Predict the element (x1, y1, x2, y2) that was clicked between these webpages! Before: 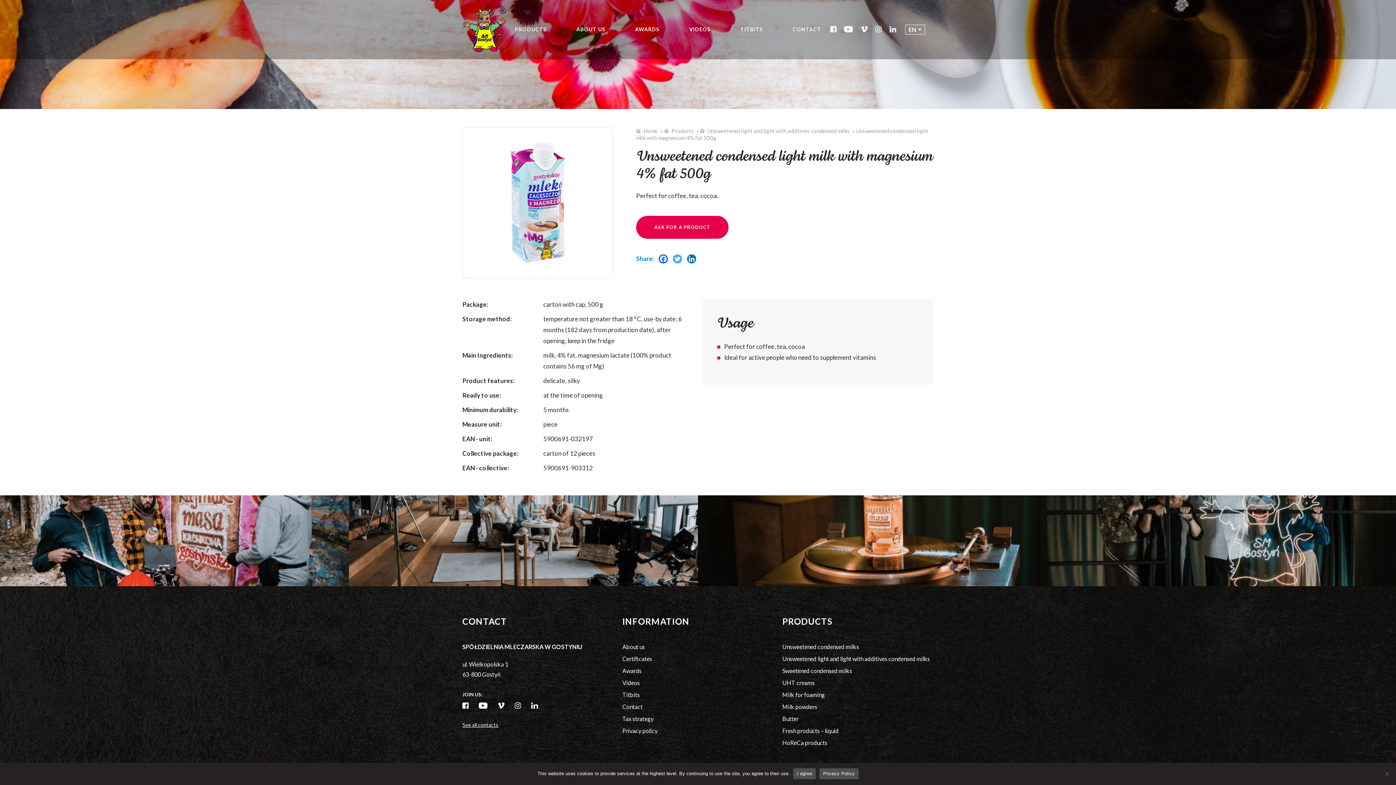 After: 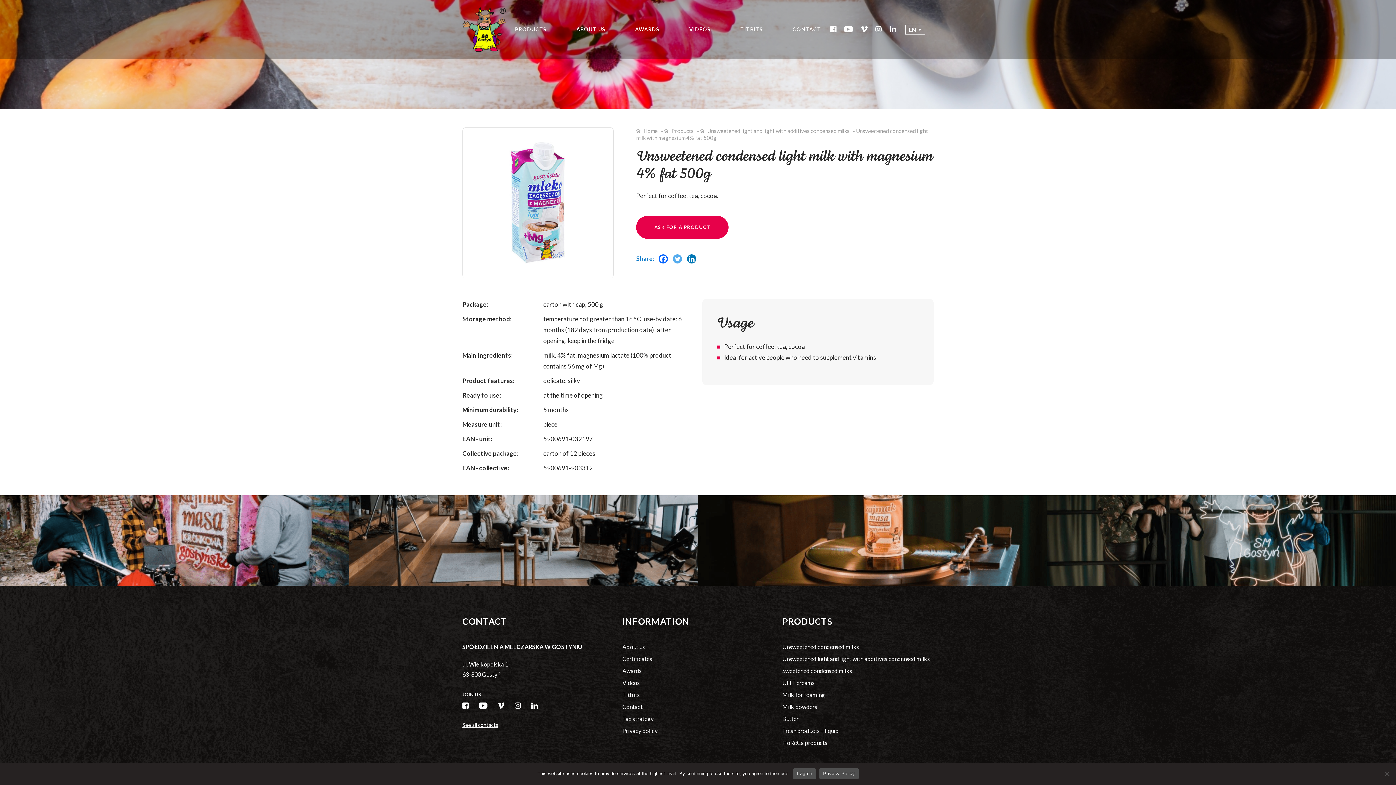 Action: bbox: (658, 254, 671, 263) label: Facebook